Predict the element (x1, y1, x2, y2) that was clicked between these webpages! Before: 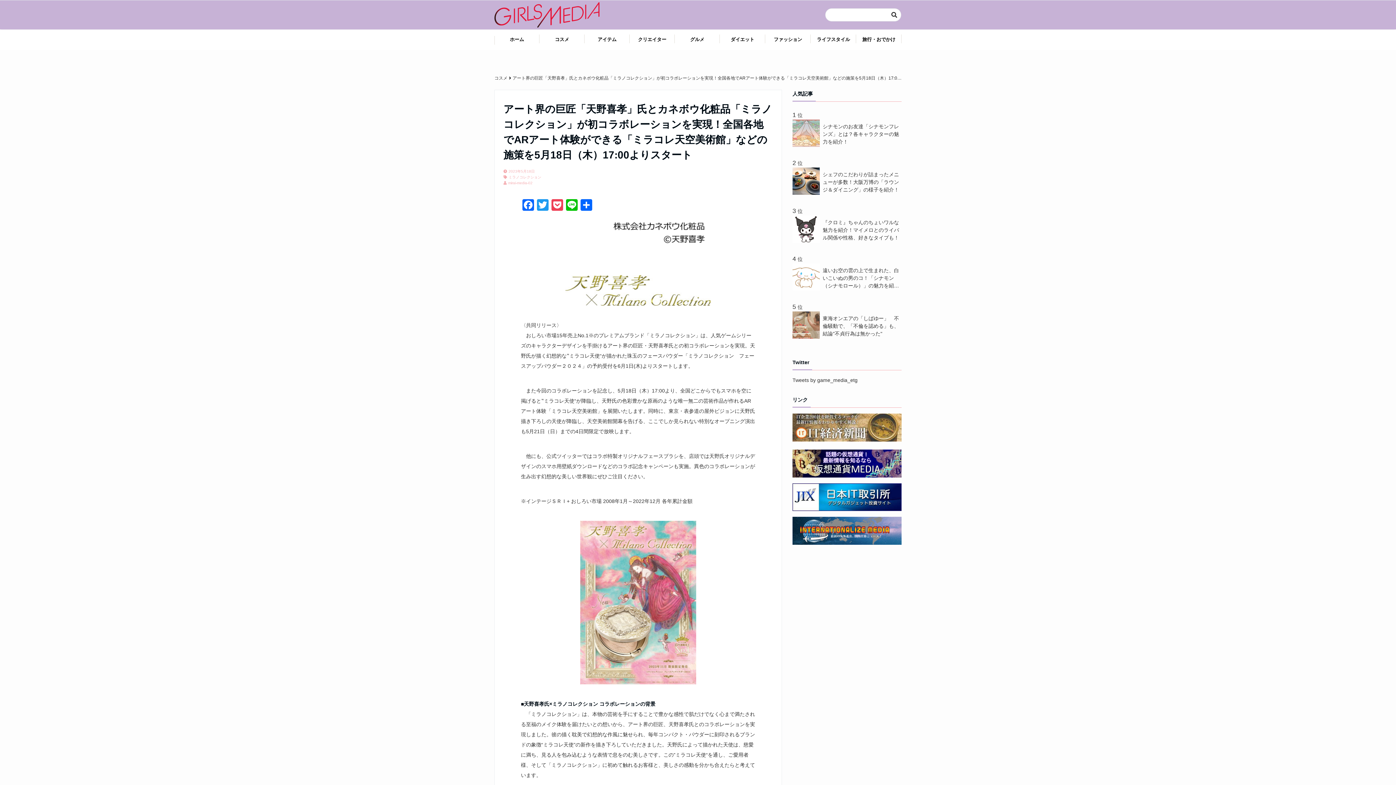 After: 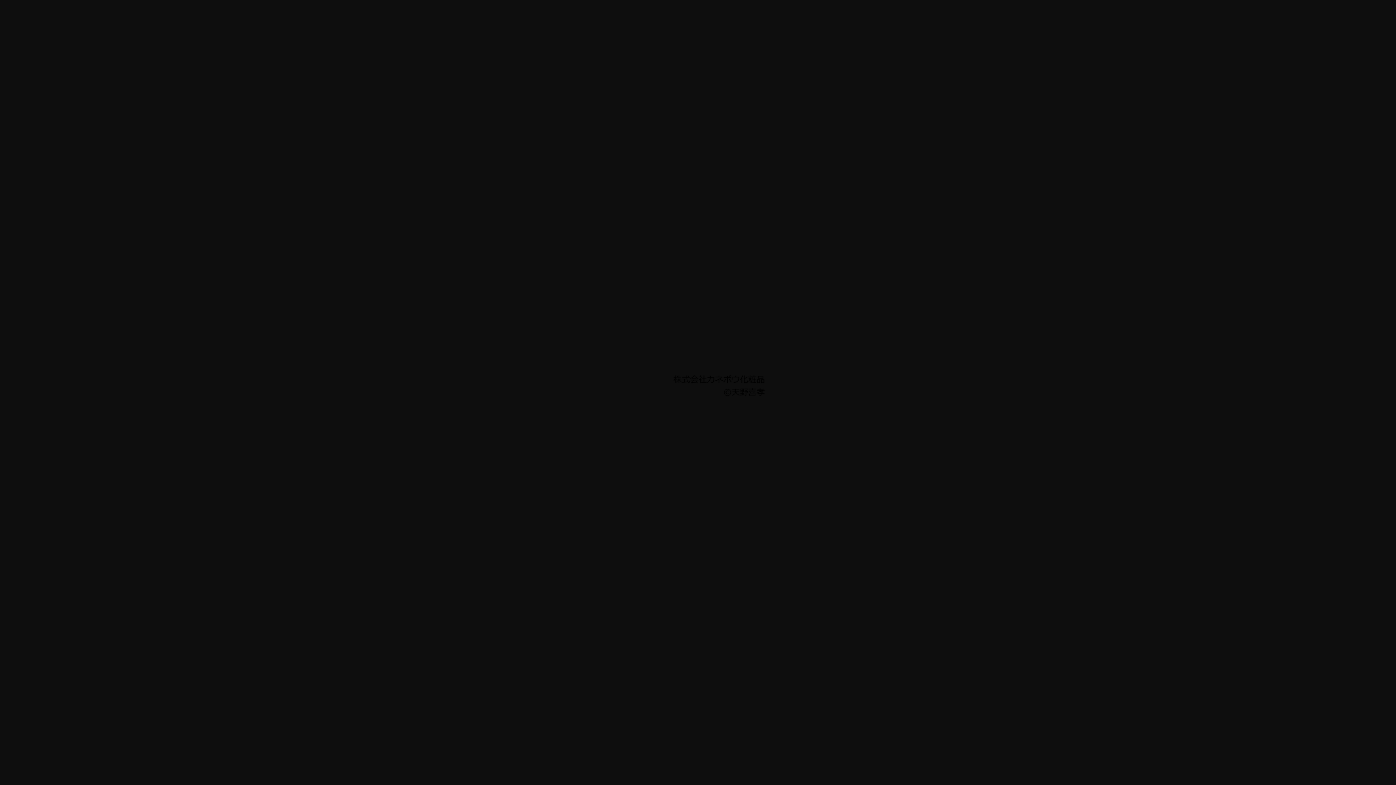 Action: bbox: (521, 218, 755, 260)